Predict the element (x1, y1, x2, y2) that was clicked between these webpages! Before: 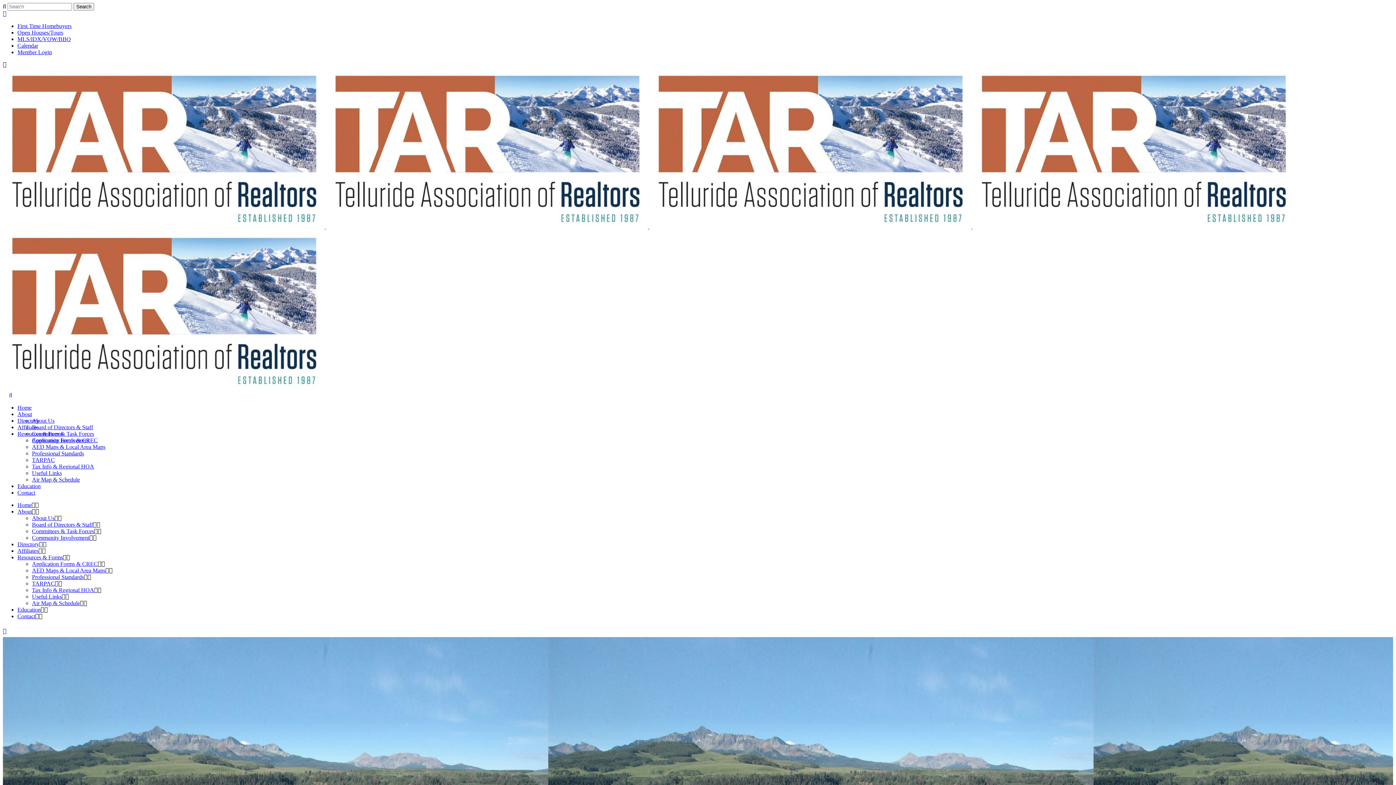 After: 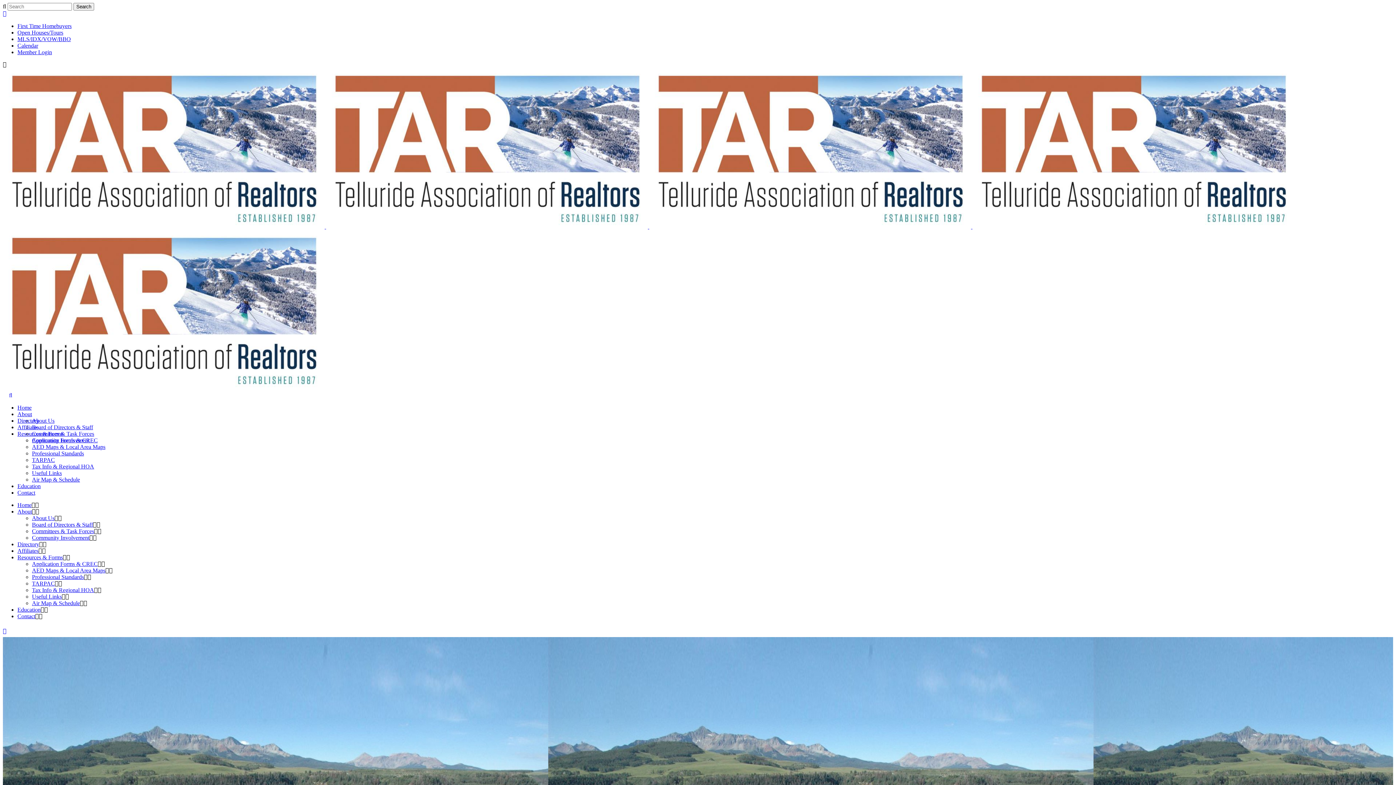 Action: bbox: (17, 49, 52, 55) label: Member Login